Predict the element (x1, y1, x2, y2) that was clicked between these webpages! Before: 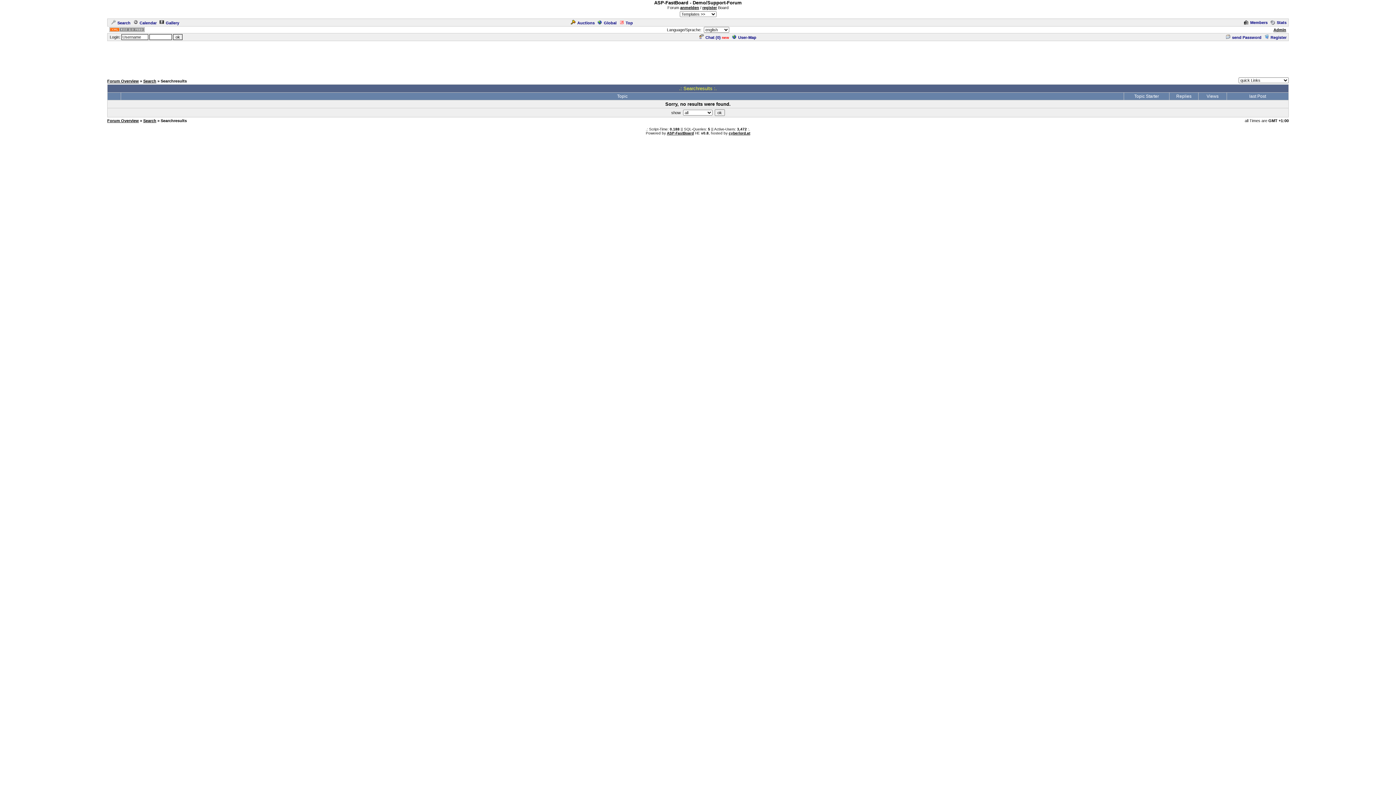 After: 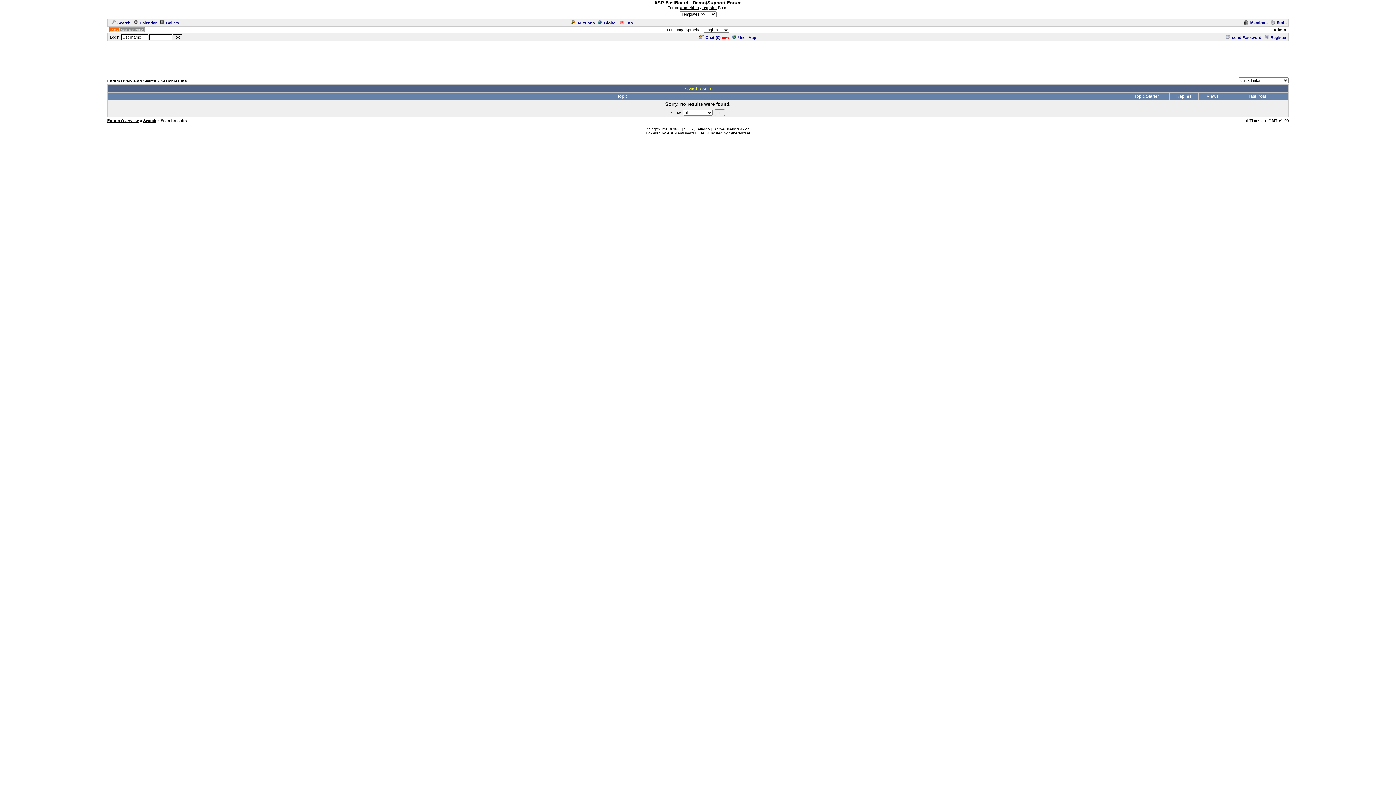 Action: bbox: (107, 28, 146, 32)